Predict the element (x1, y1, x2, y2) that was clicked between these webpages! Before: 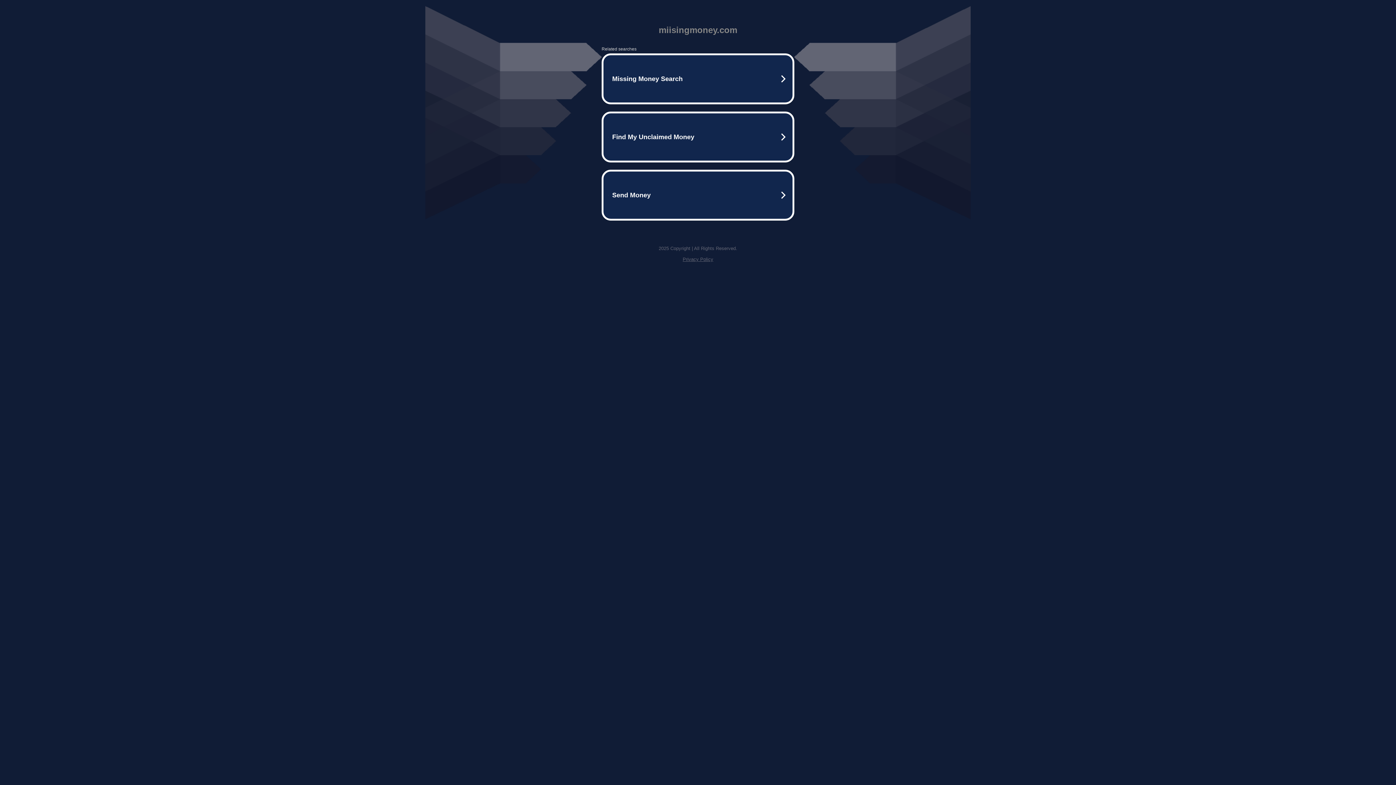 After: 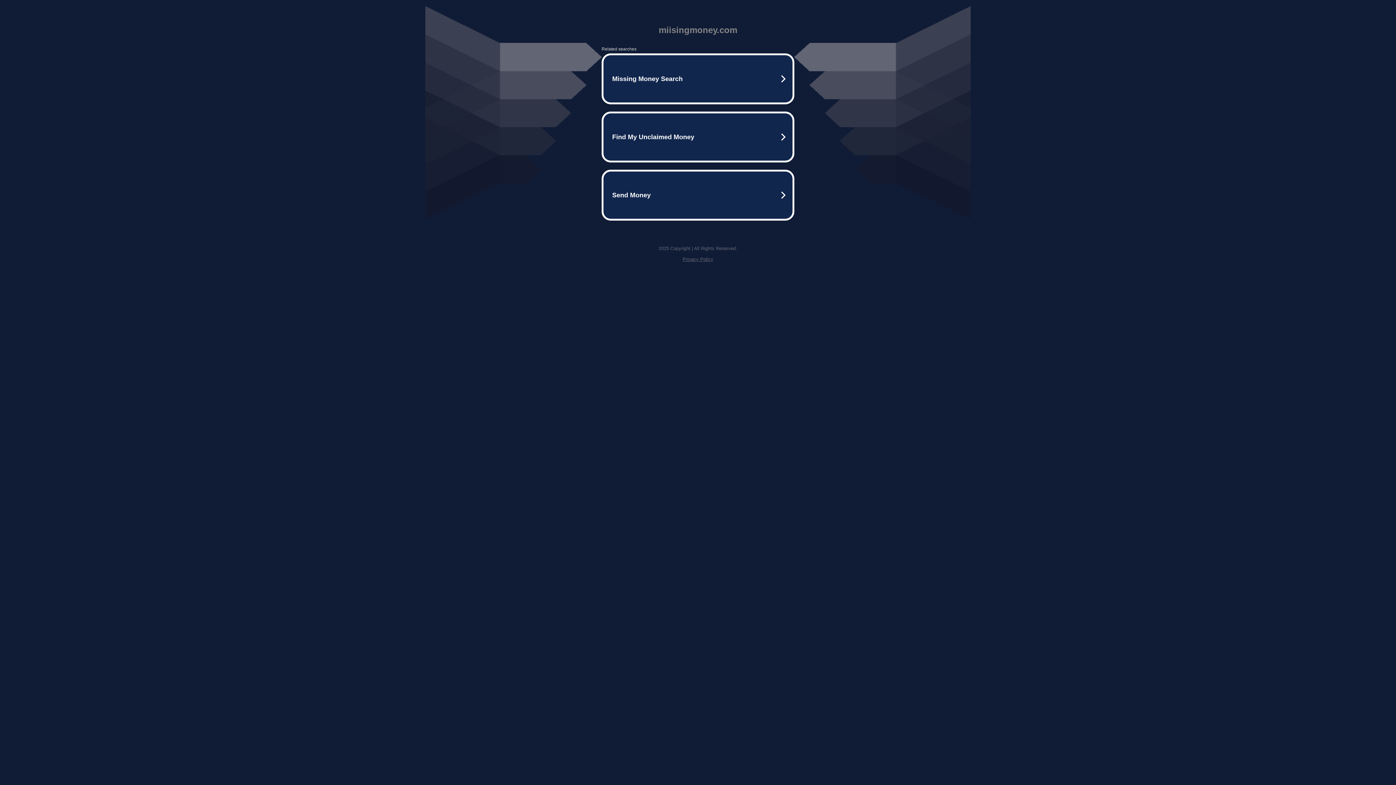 Action: label: Privacy Policy bbox: (682, 256, 713, 262)